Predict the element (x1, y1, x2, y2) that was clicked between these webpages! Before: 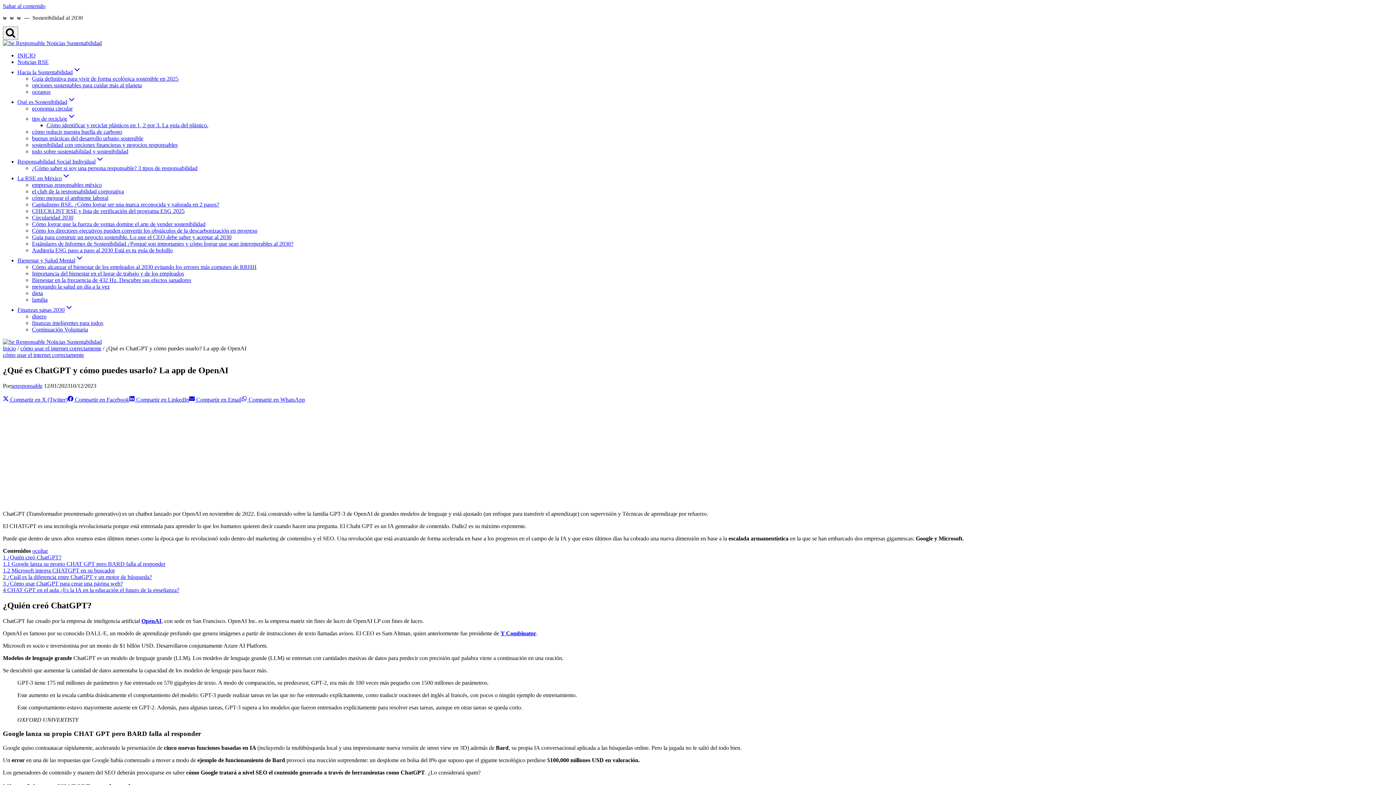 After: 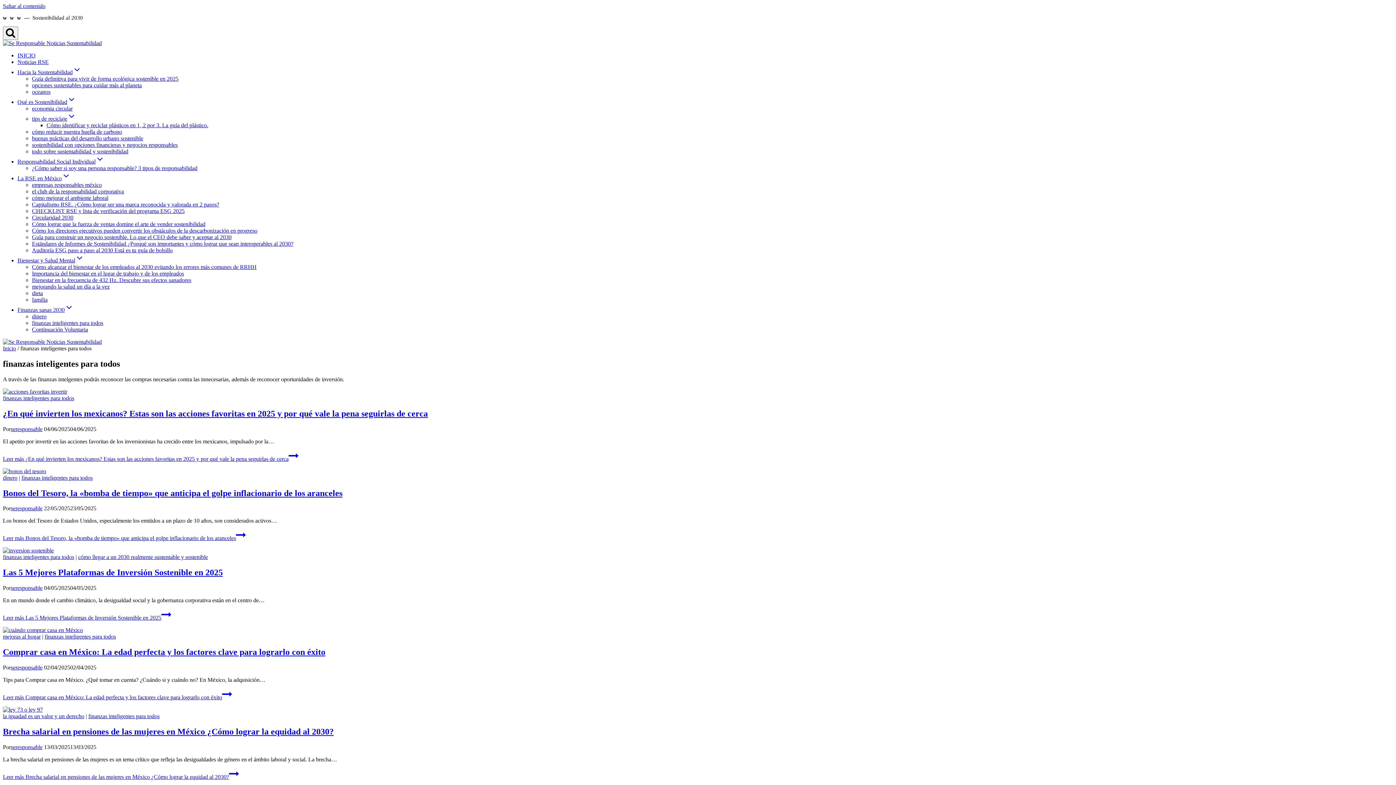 Action: label: finanzas inteligentes para todos bbox: (32, 320, 103, 326)